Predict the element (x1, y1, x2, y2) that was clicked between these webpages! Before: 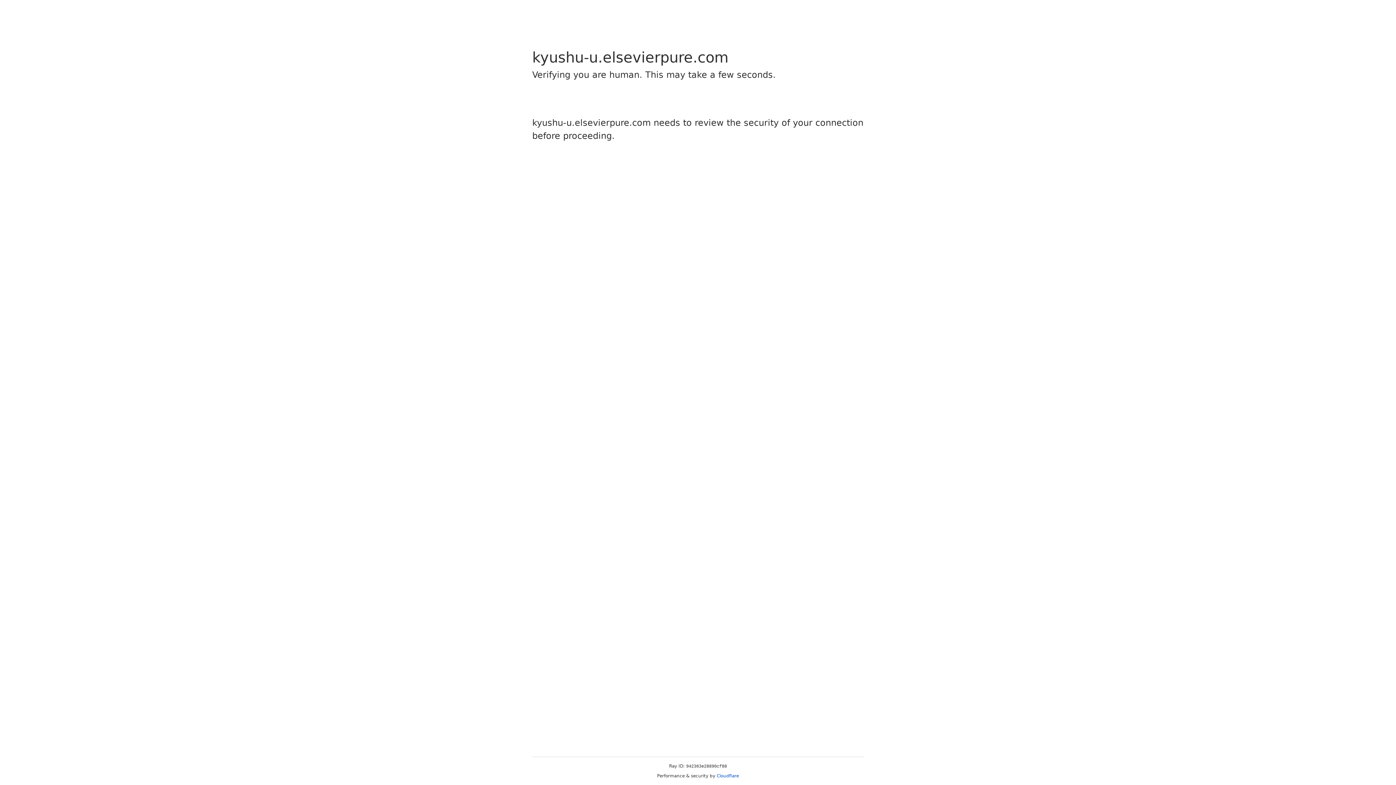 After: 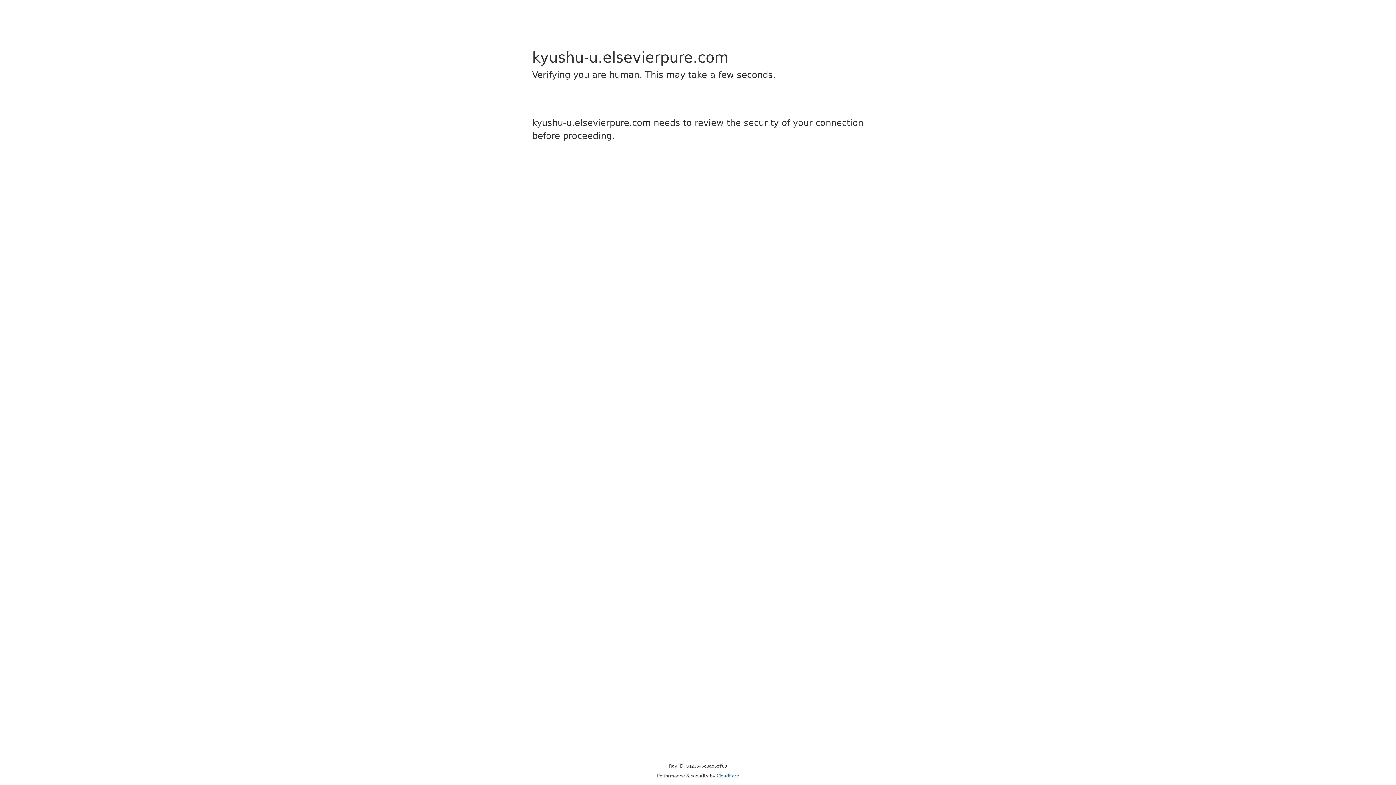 Action: bbox: (716, 773, 739, 778) label: Cloudflare